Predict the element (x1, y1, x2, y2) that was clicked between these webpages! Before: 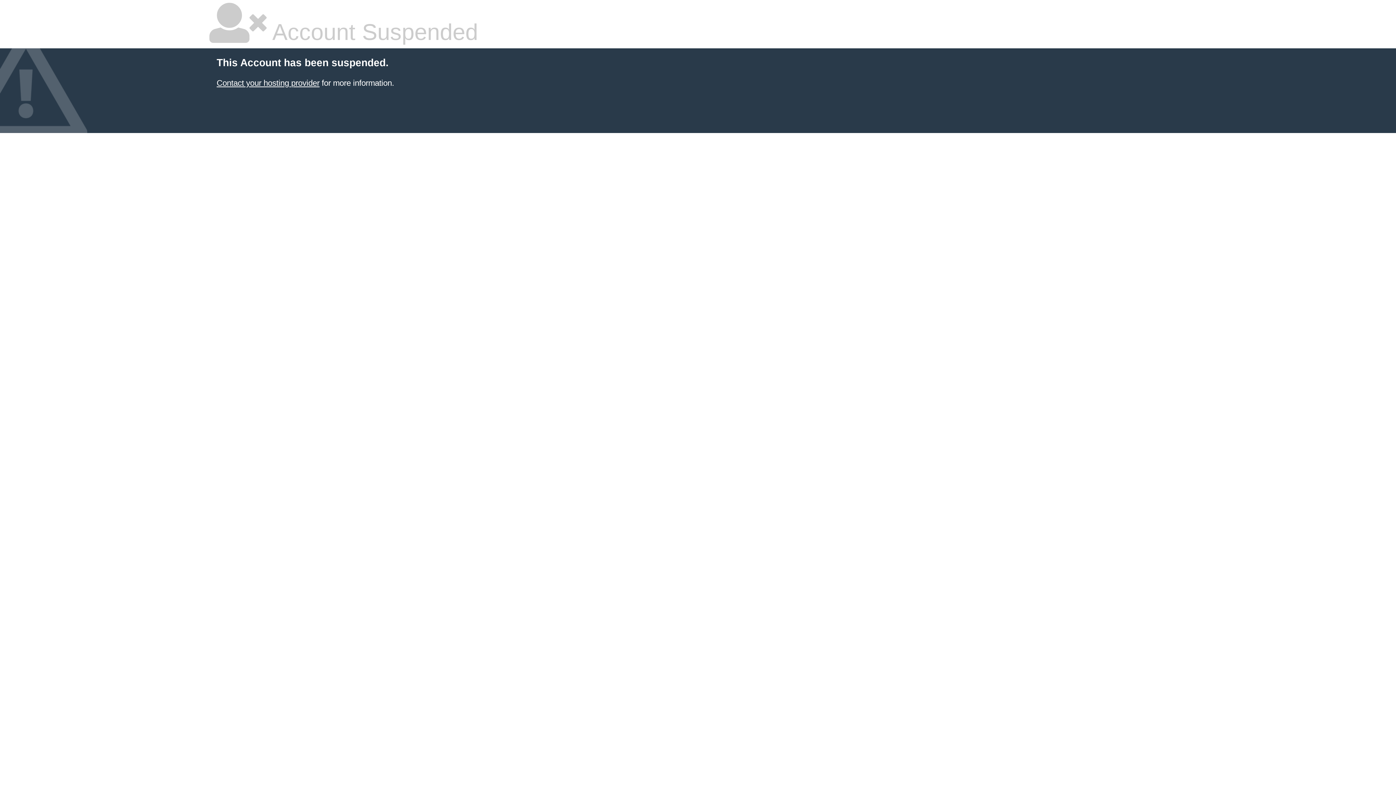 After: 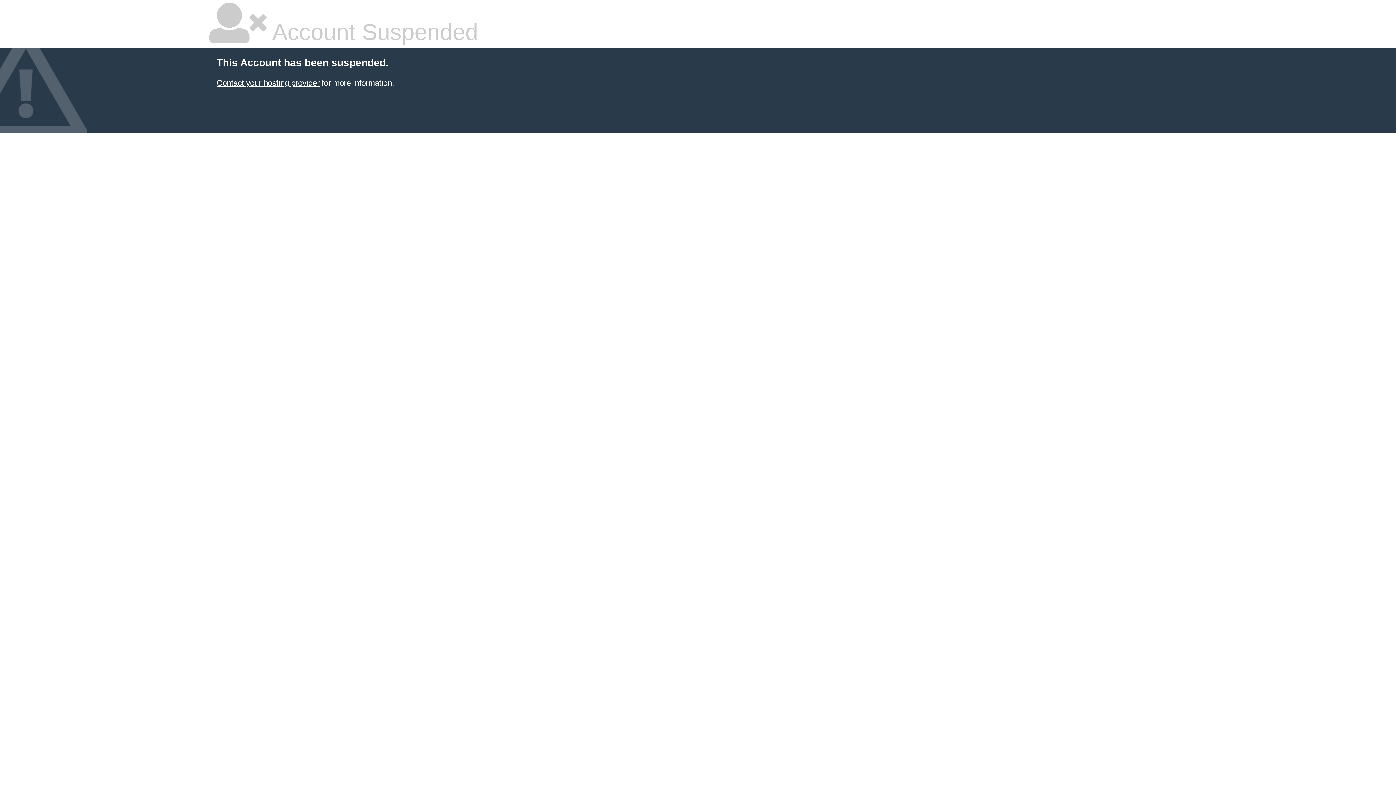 Action: bbox: (216, 78, 319, 87) label: Contact your hosting provider